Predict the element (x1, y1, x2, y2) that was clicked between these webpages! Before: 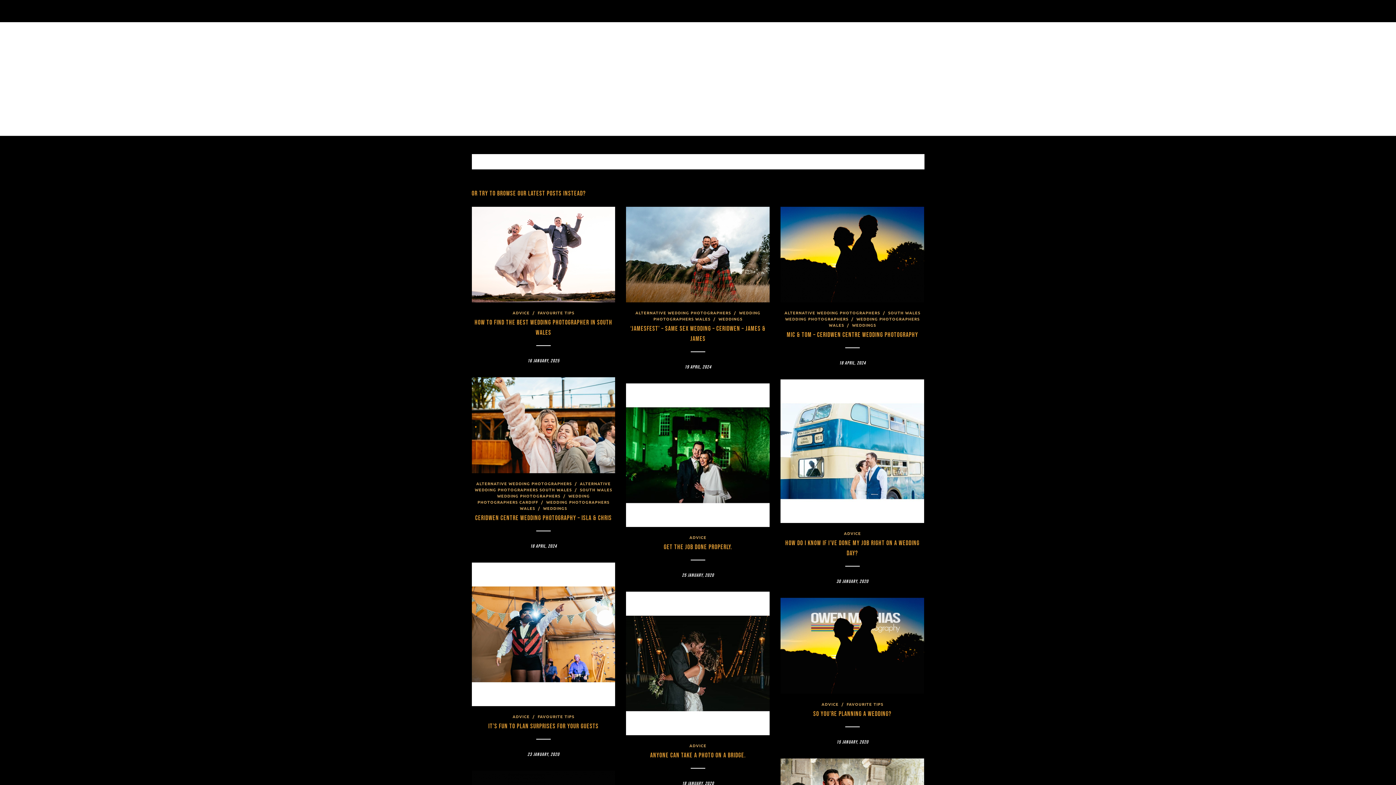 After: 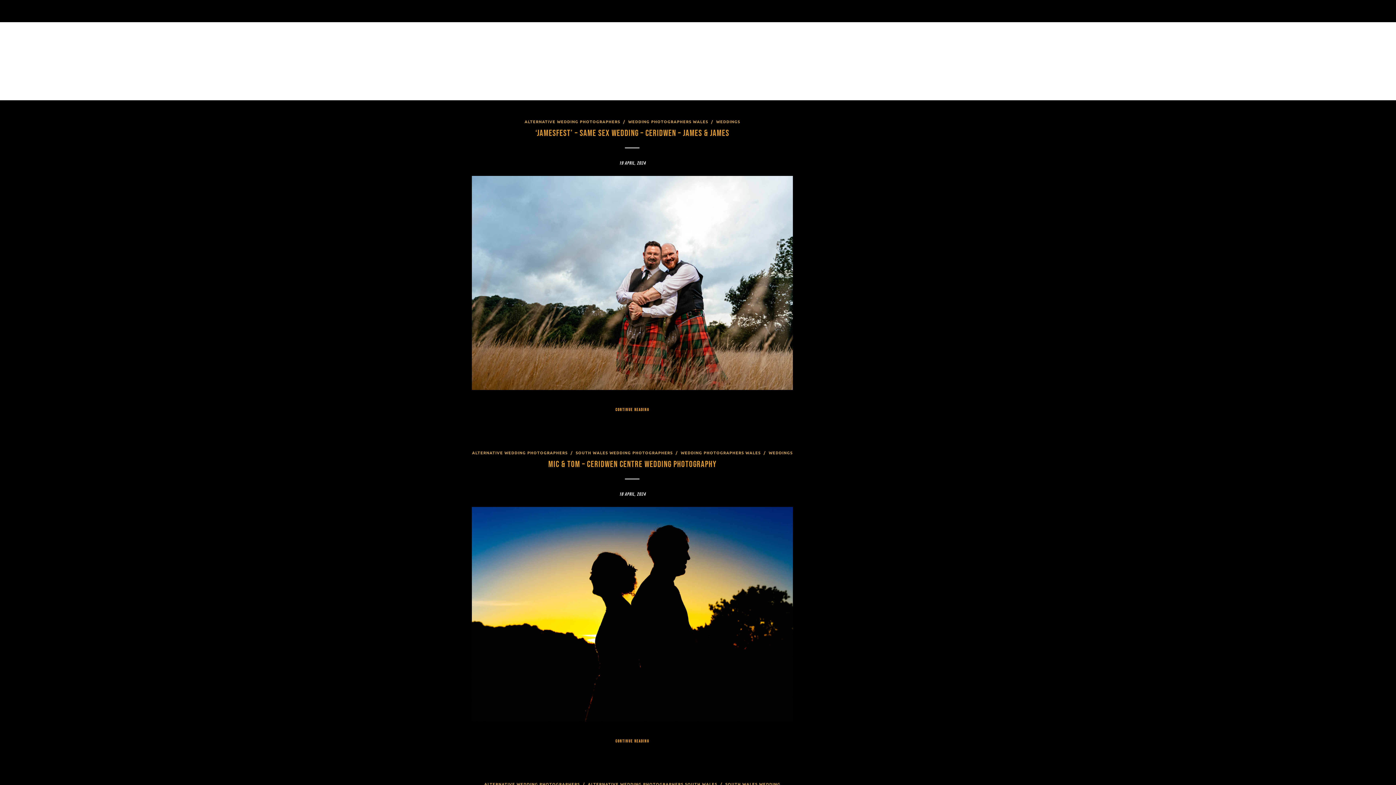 Action: bbox: (653, 309, 760, 321) label: WEDDING PHOTOGRAPHERS WALES